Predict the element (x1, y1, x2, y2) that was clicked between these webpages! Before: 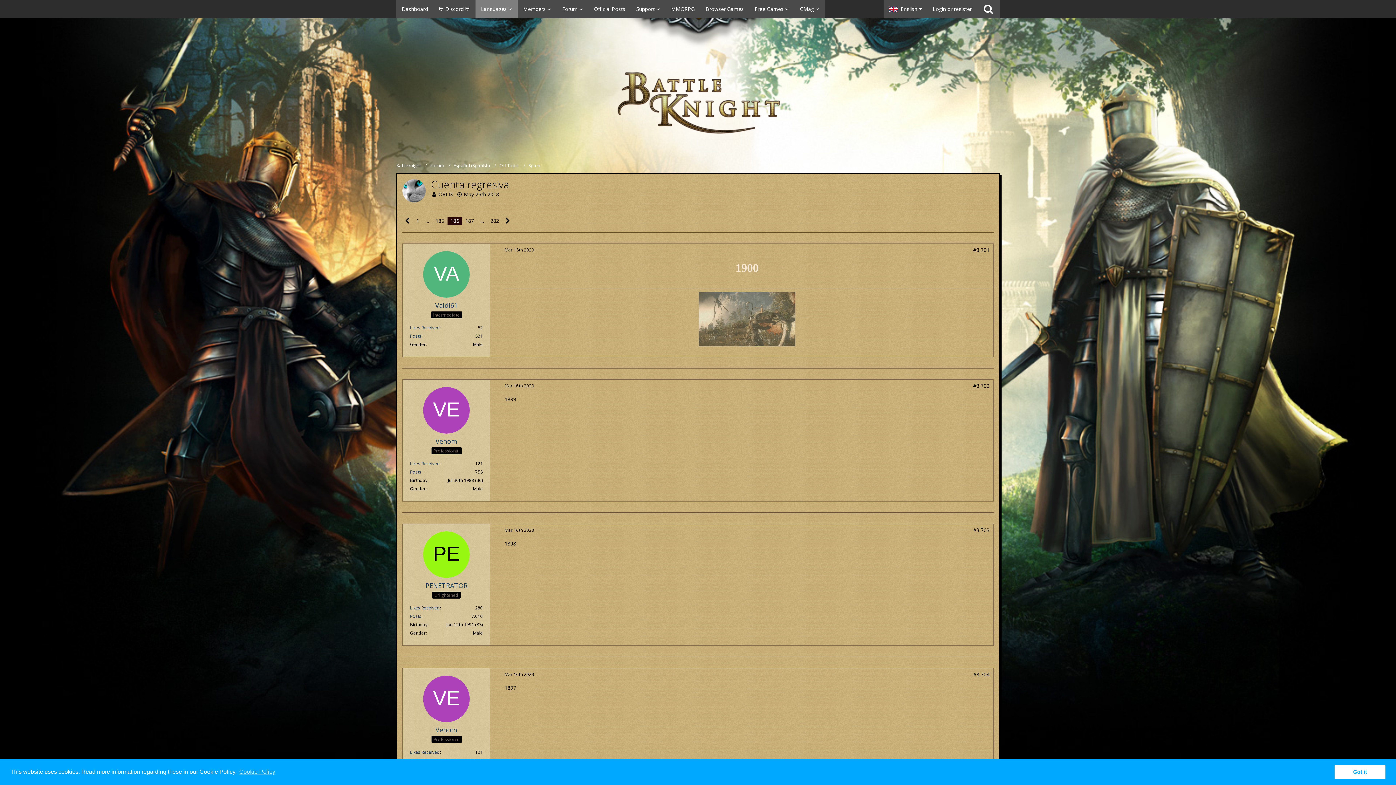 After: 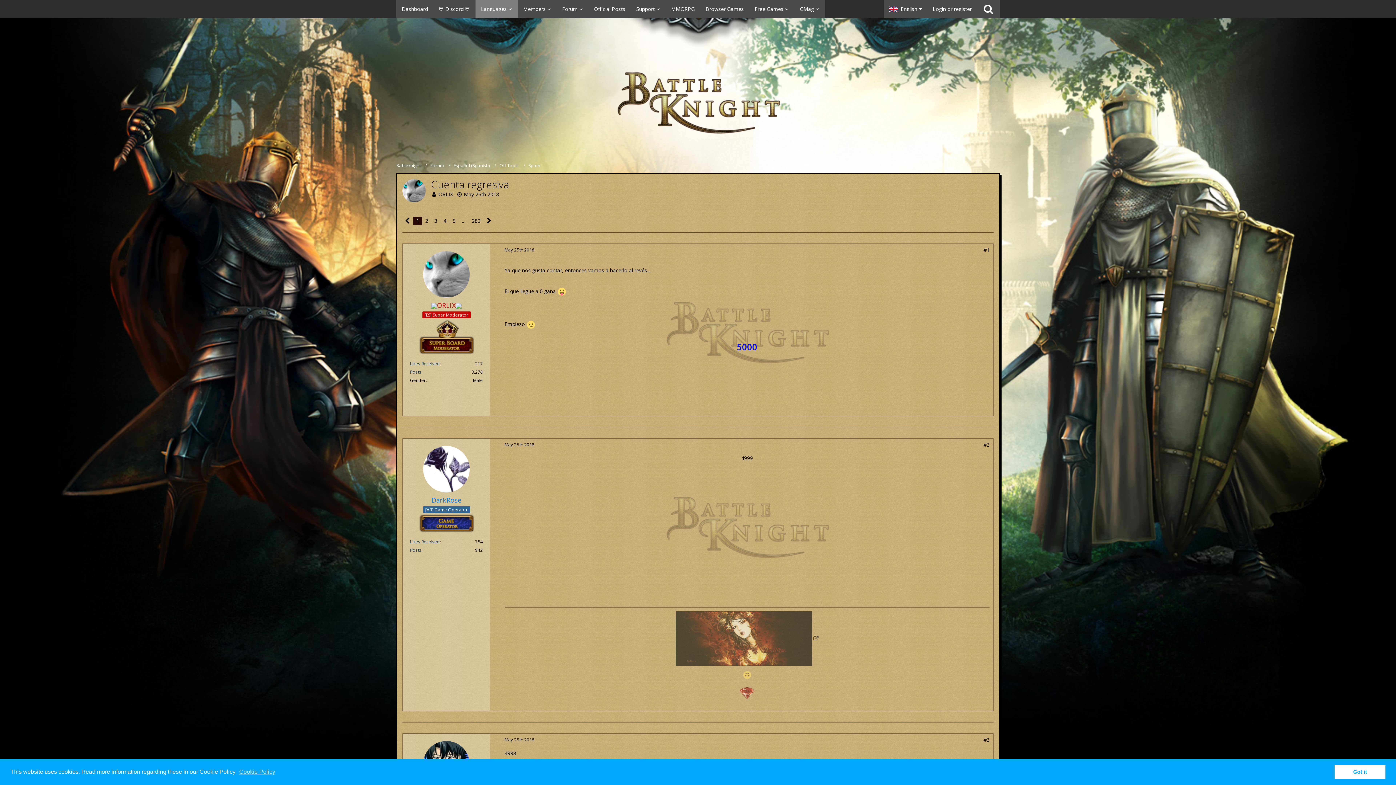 Action: label: 1 bbox: (413, 217, 422, 225)